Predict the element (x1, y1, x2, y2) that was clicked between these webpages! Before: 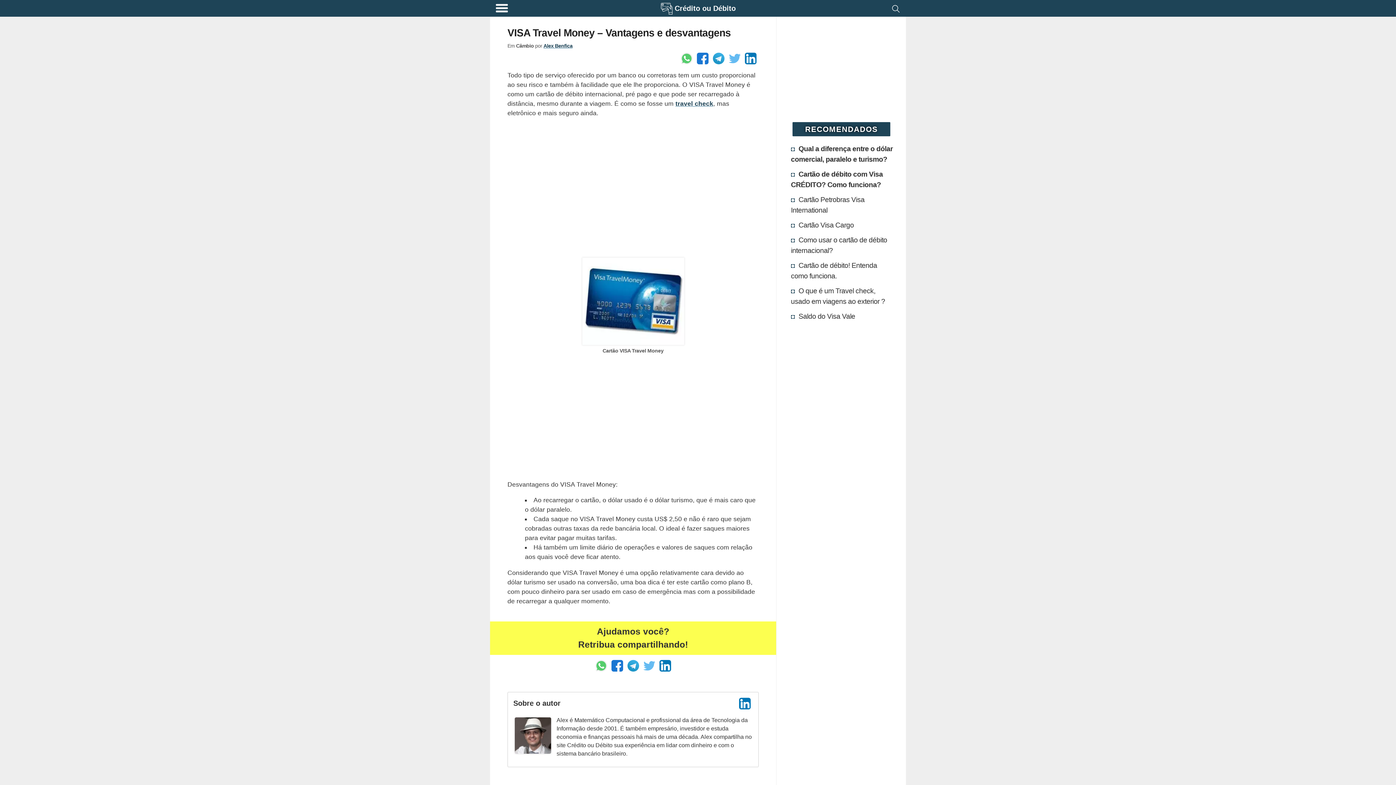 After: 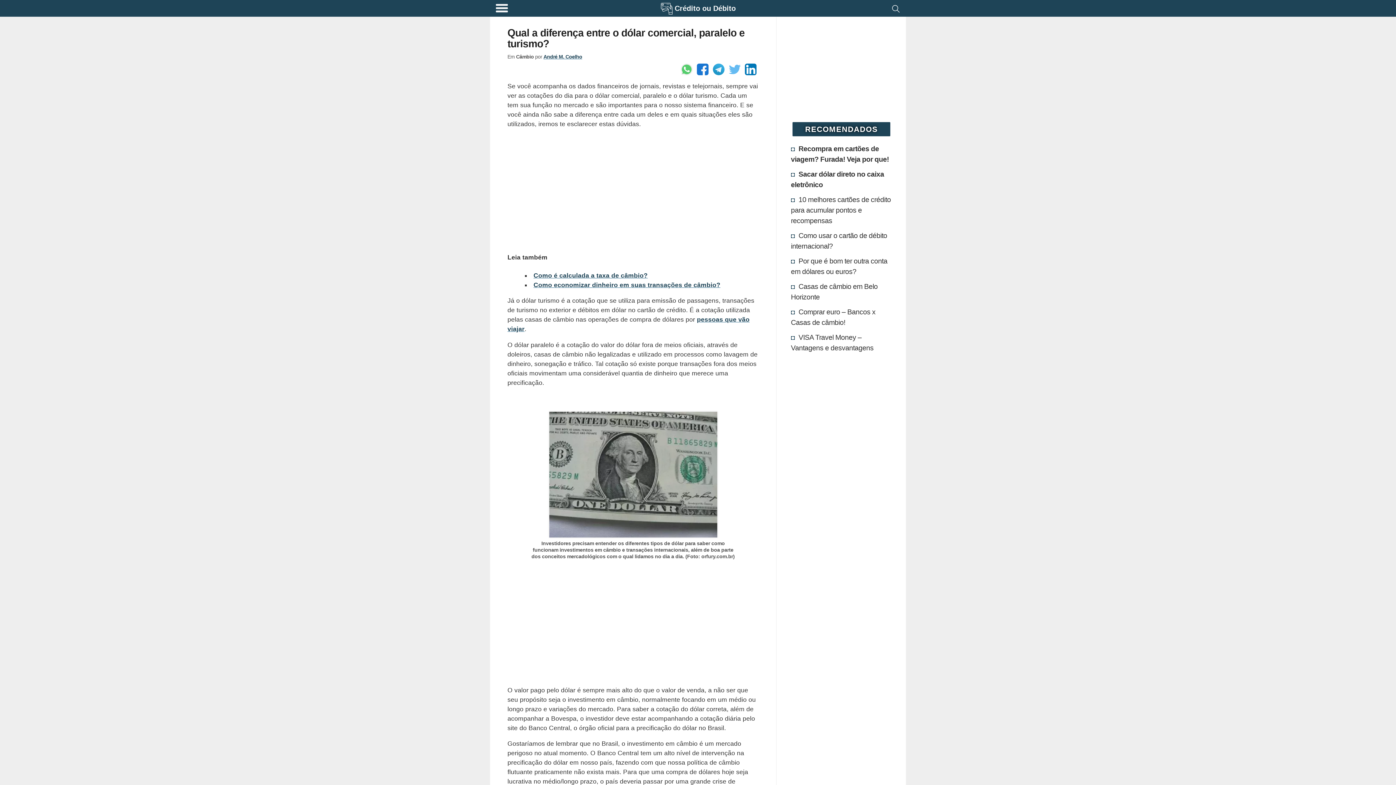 Action: label: Qual a diferença entre o dólar comercial, paralelo e turismo? bbox: (791, 143, 892, 164)